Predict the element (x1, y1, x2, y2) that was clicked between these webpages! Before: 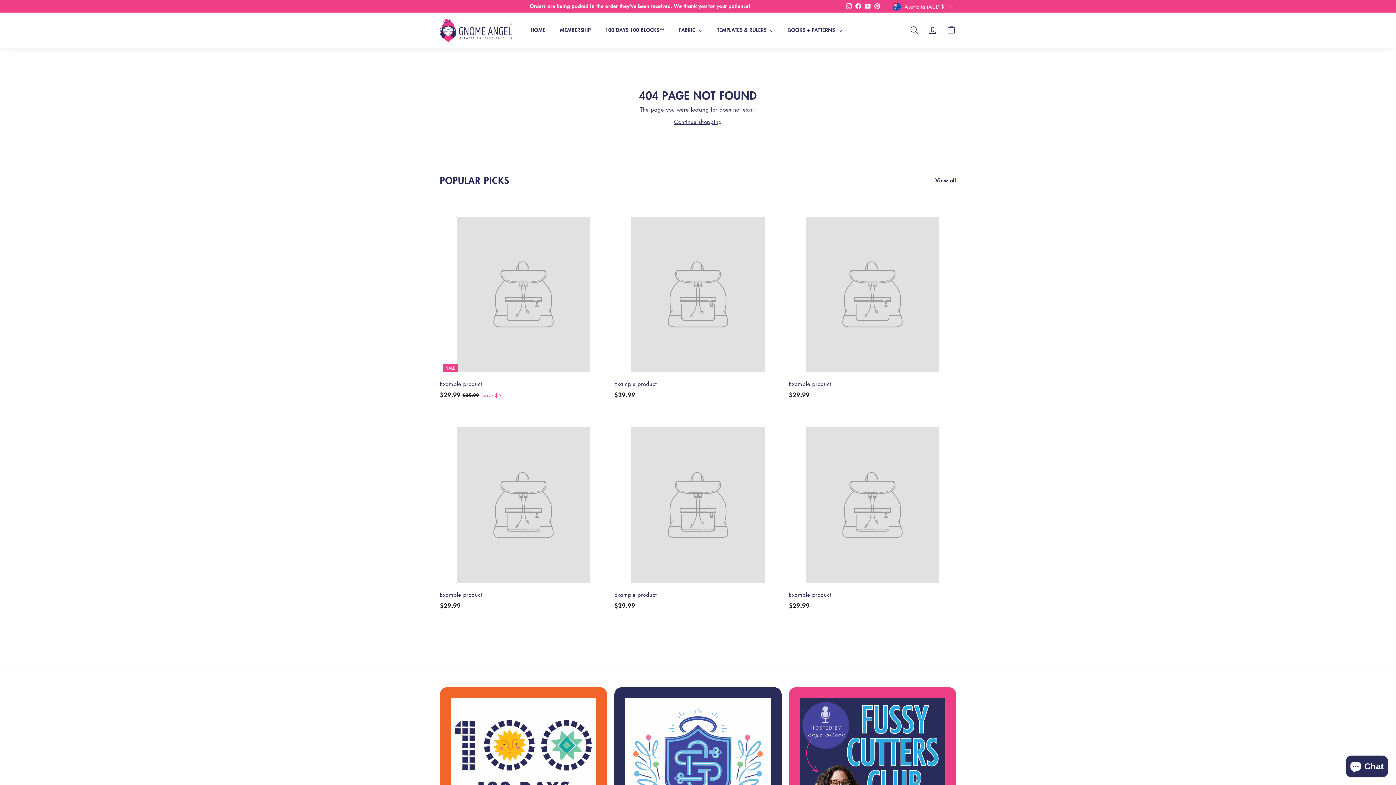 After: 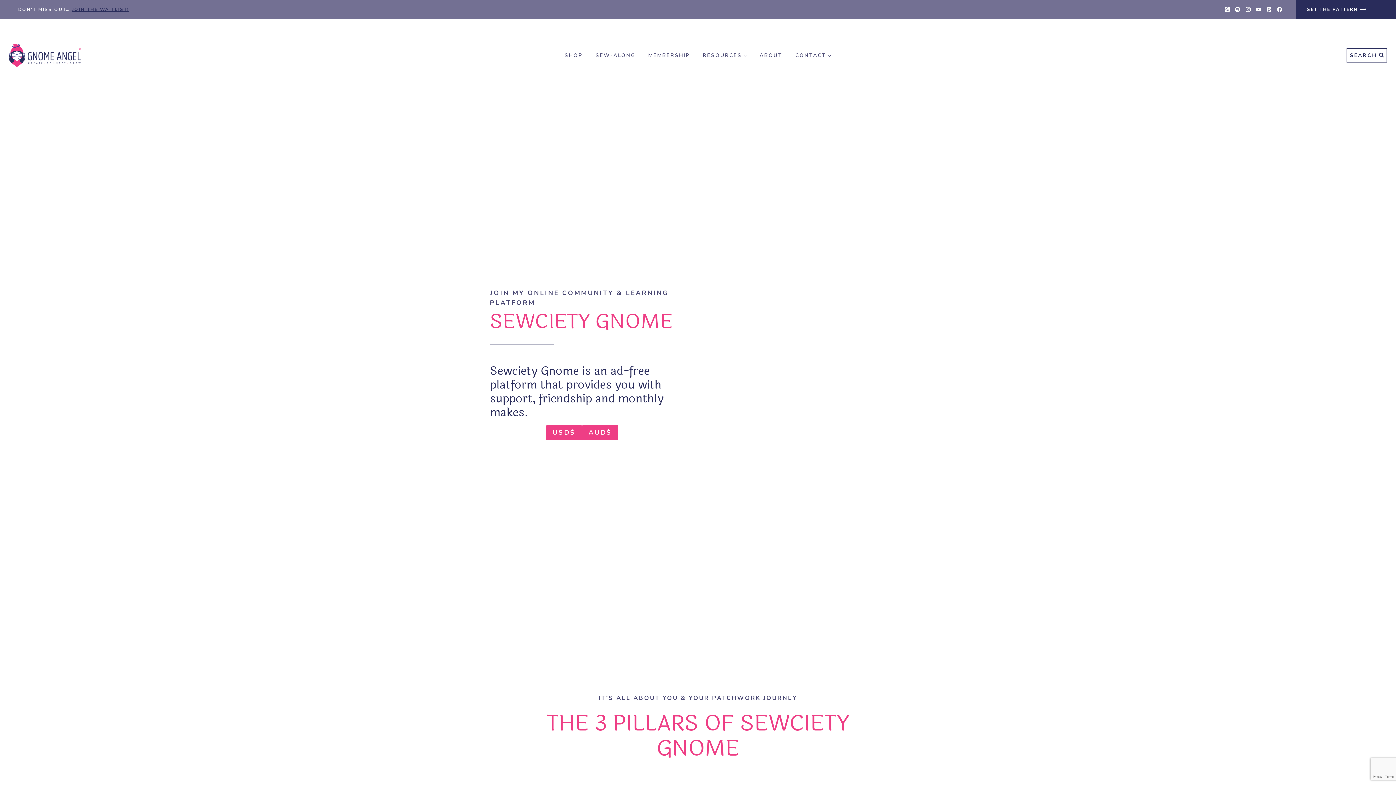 Action: label: MEMBERSHIP bbox: (552, 21, 598, 38)